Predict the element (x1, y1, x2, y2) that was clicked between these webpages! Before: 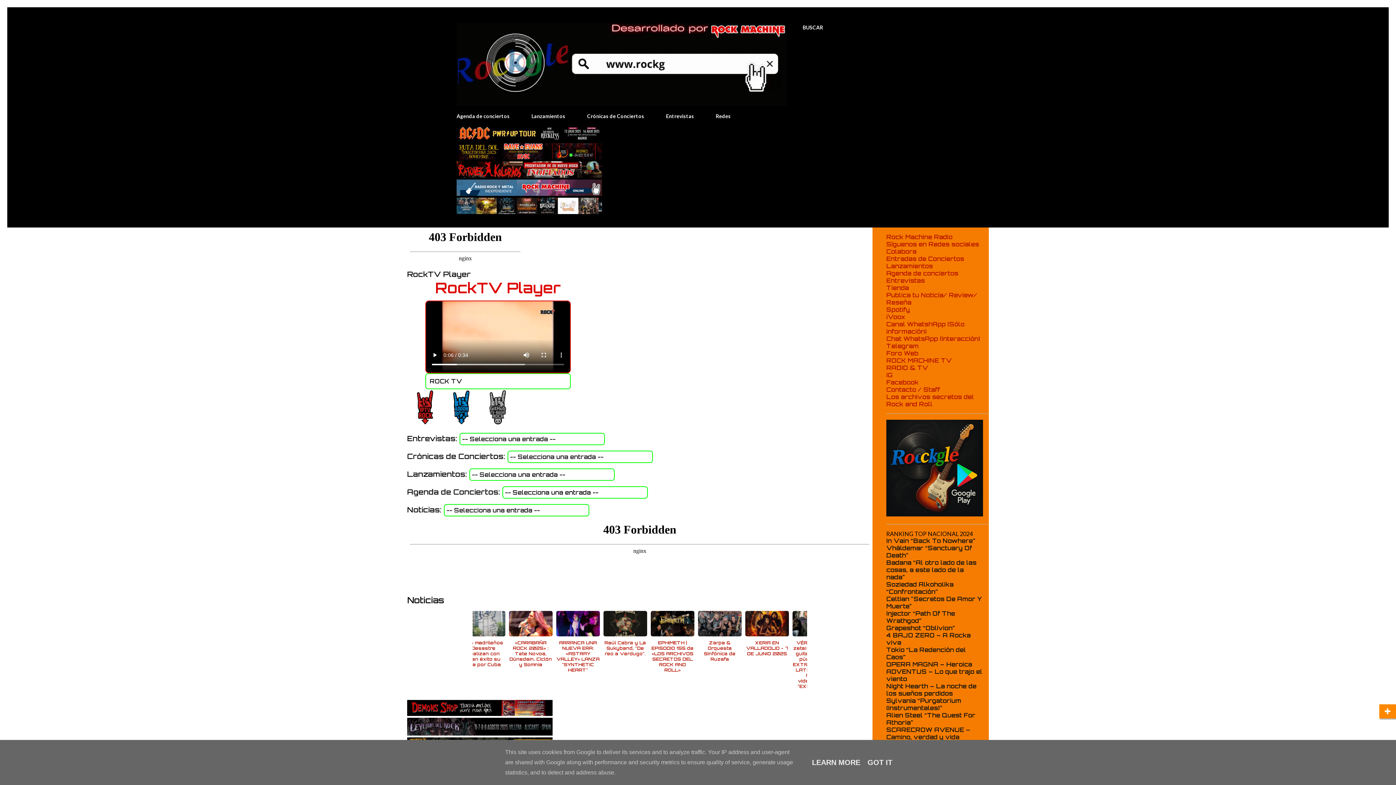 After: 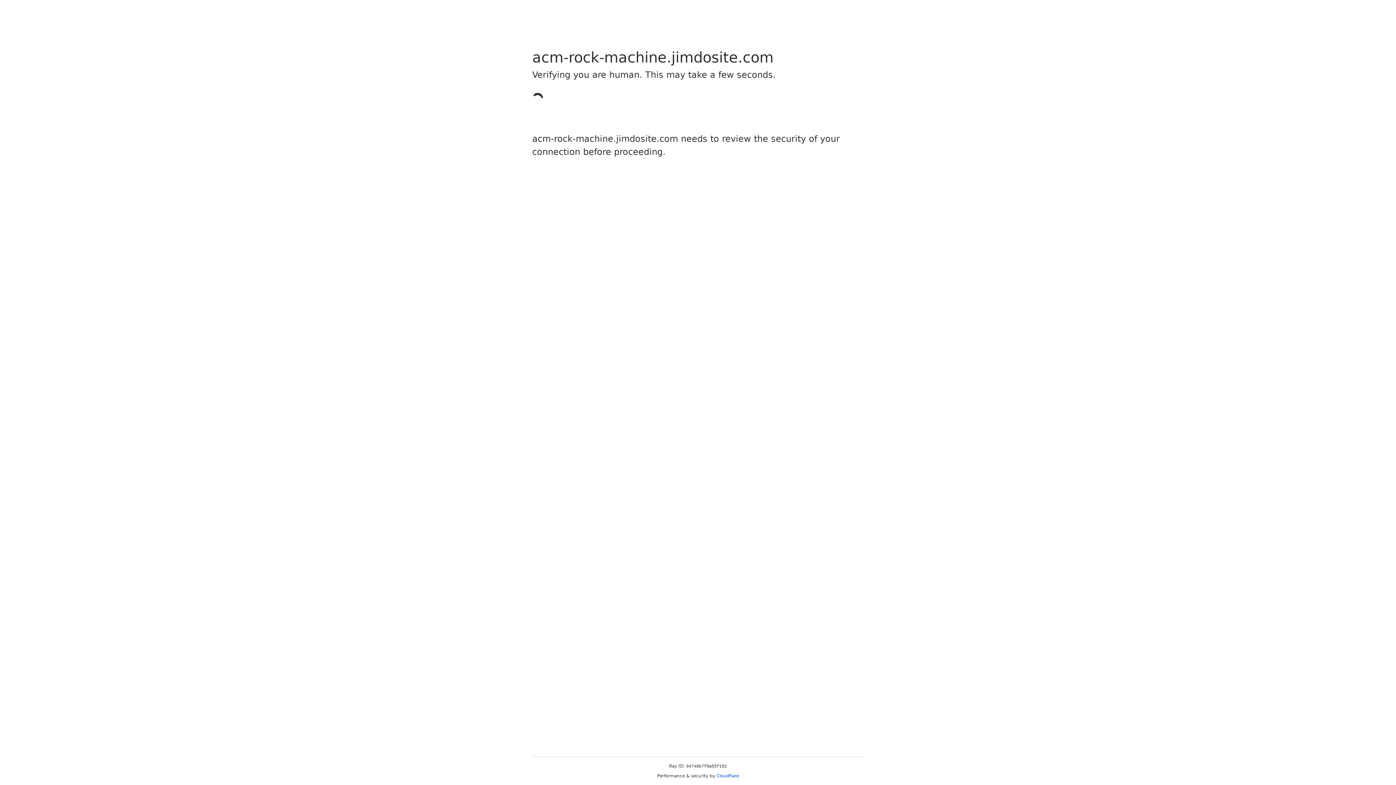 Action: label: Rock Machine Radio bbox: (886, 233, 952, 240)